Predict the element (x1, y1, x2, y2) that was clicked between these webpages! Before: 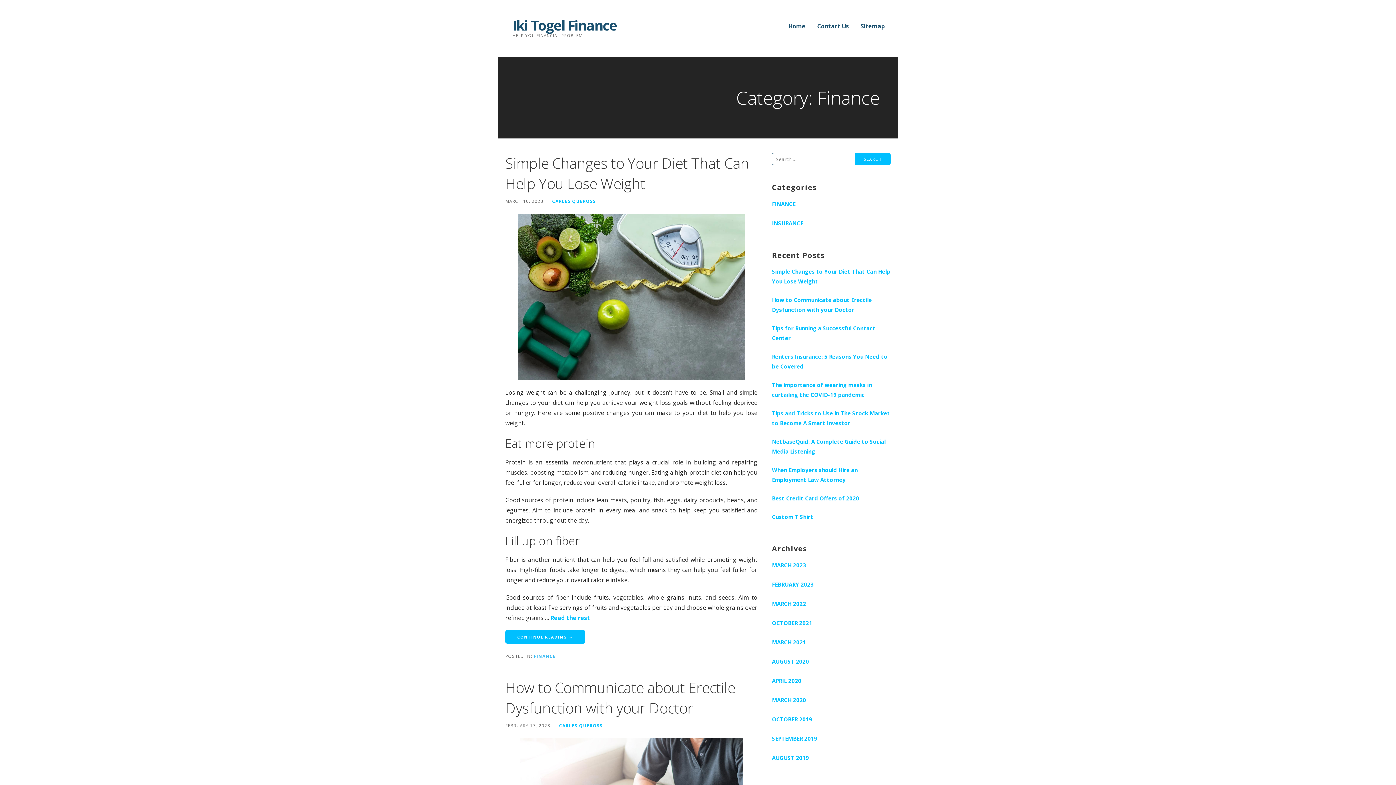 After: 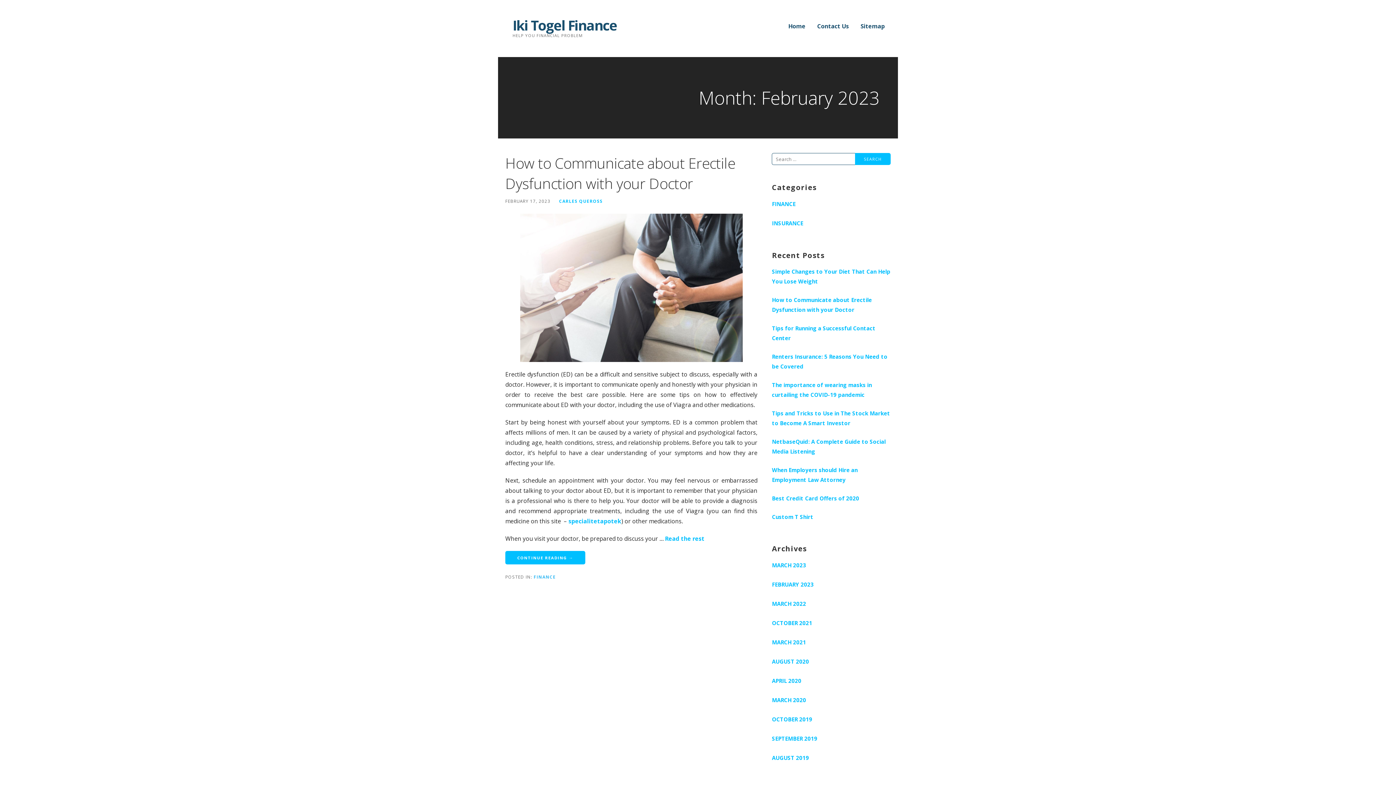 Action: label: FEBRUARY 2023 bbox: (772, 575, 890, 594)